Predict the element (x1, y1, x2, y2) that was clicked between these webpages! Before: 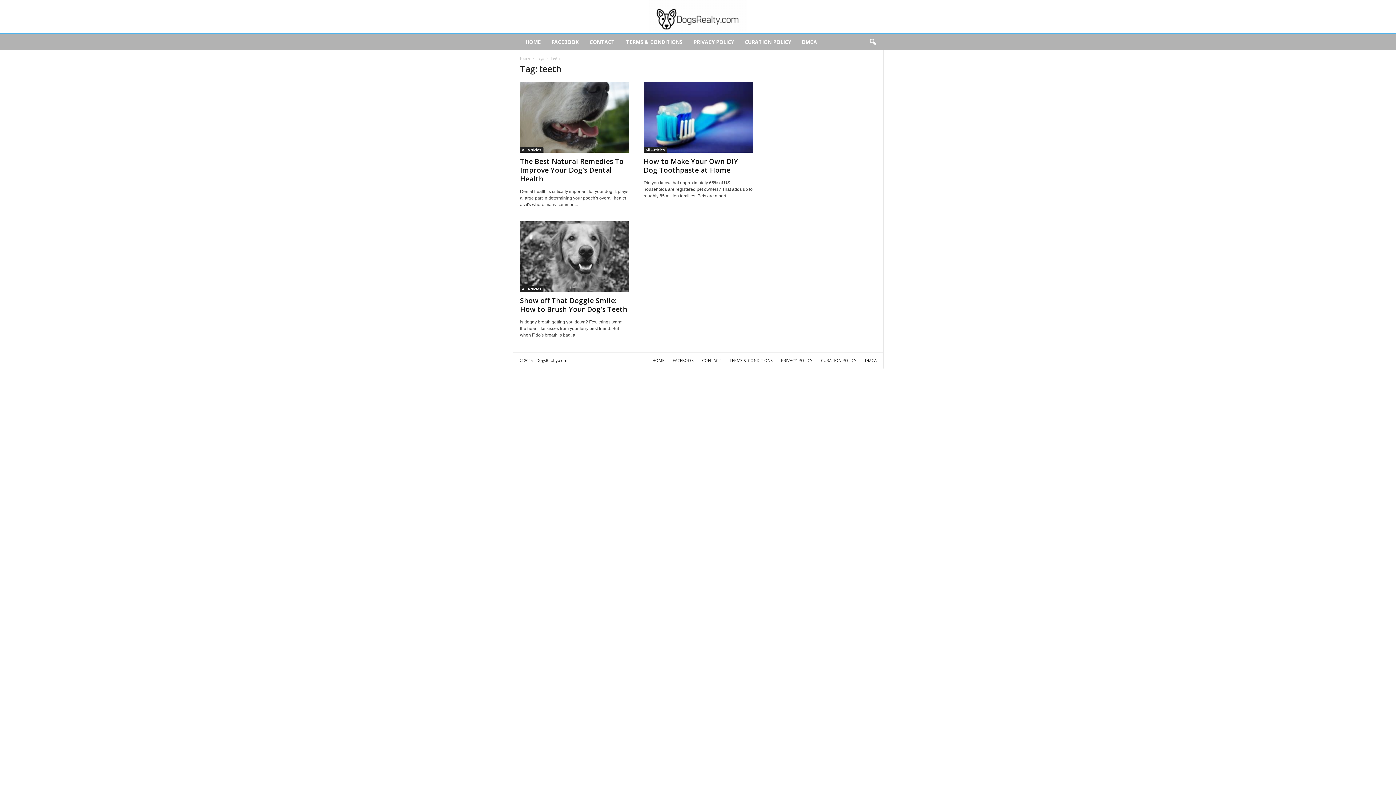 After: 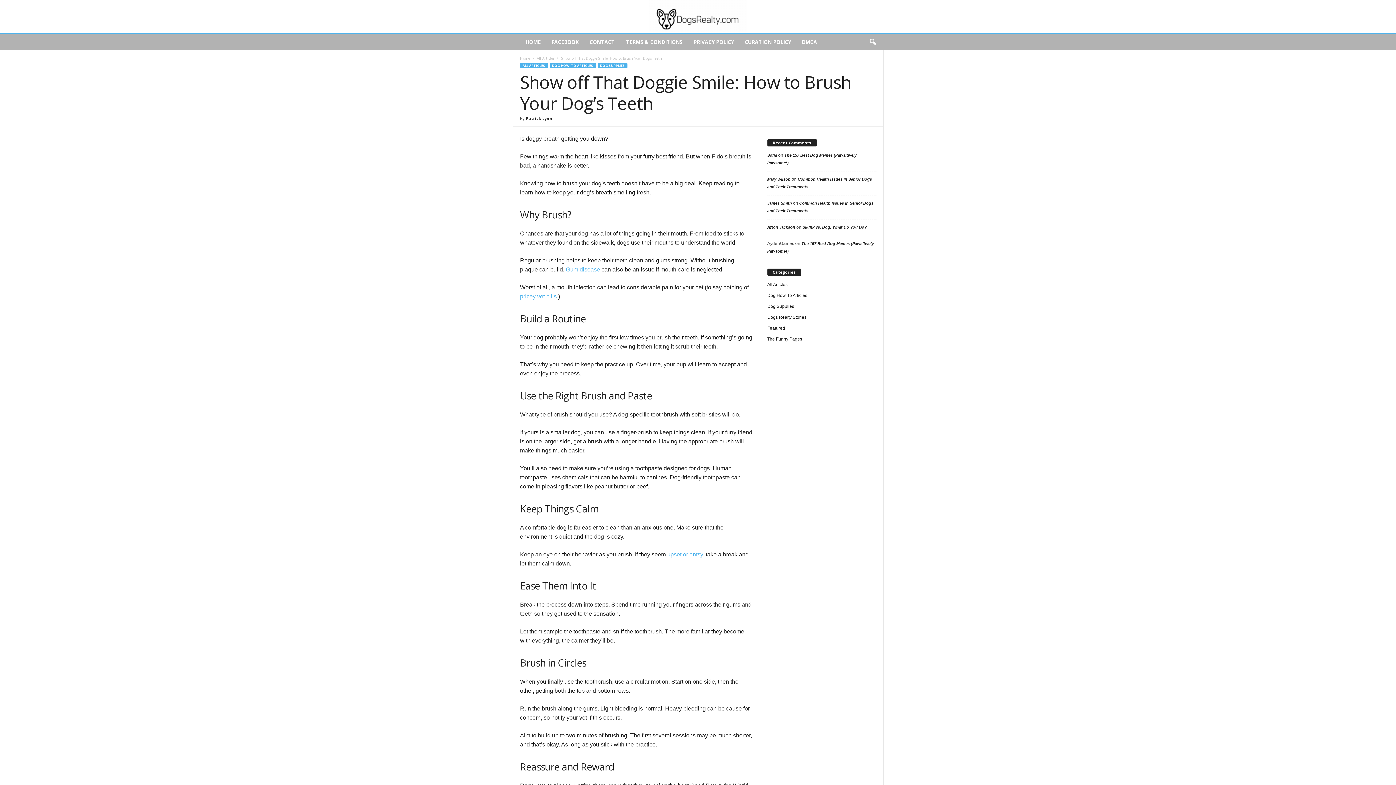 Action: bbox: (520, 221, 629, 292)